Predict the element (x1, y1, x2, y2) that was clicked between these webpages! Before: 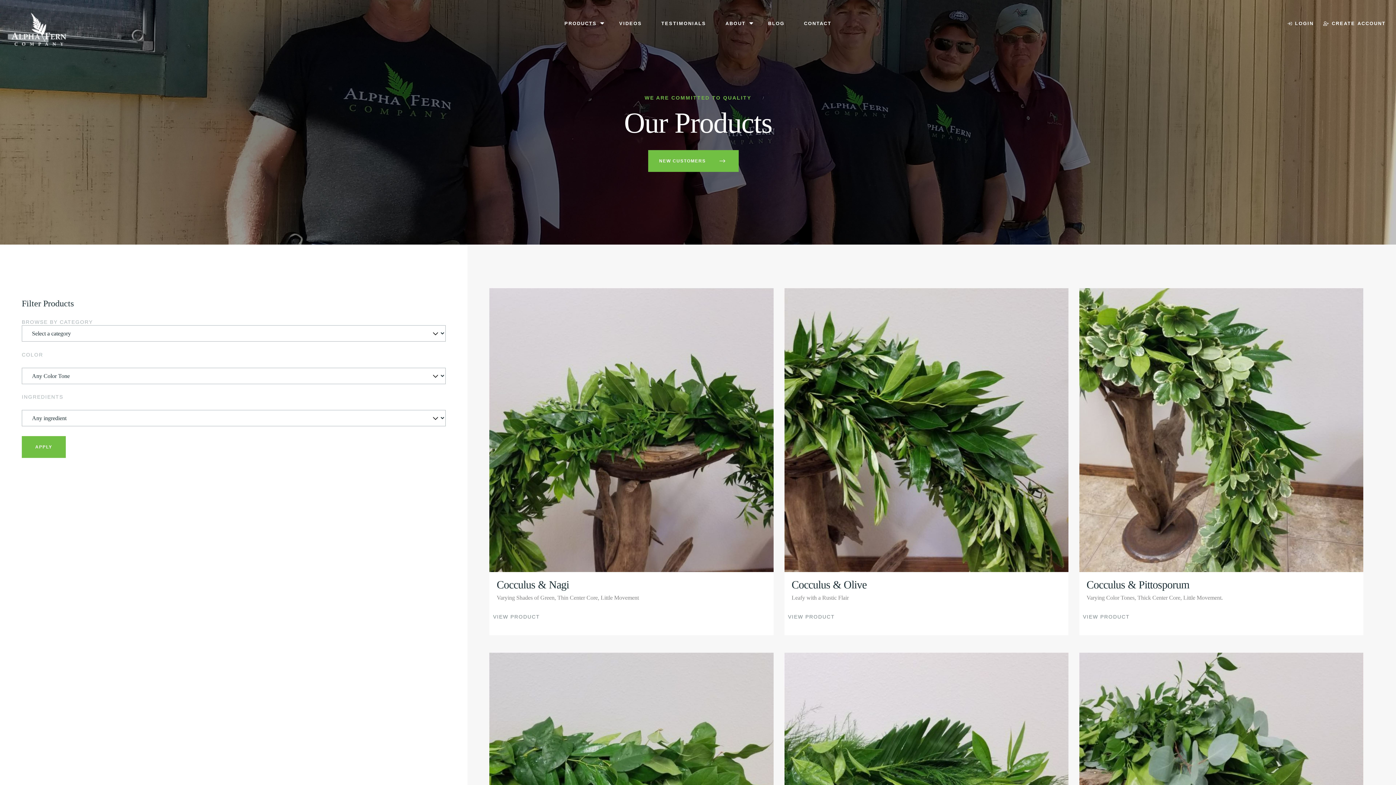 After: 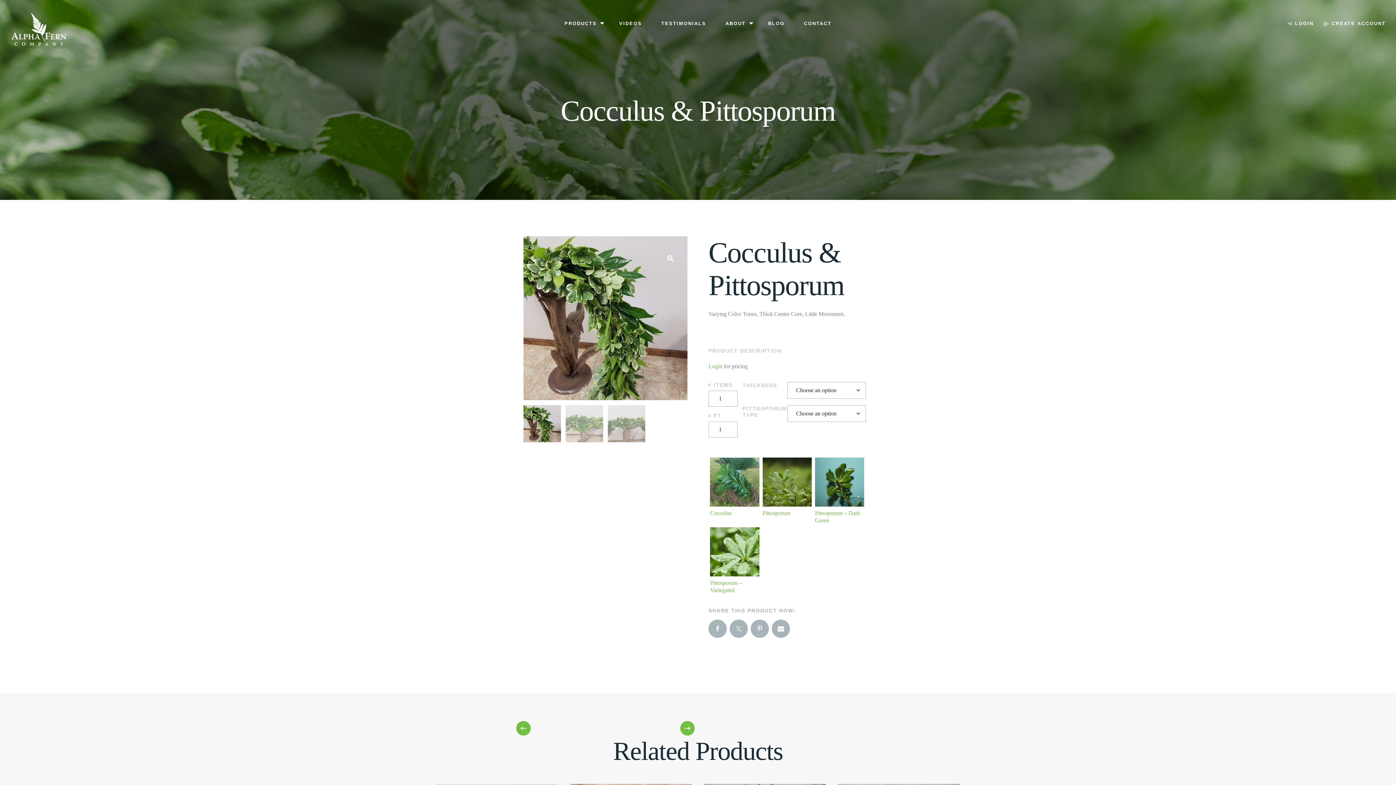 Action: bbox: (1079, 288, 1363, 635) label: View Product